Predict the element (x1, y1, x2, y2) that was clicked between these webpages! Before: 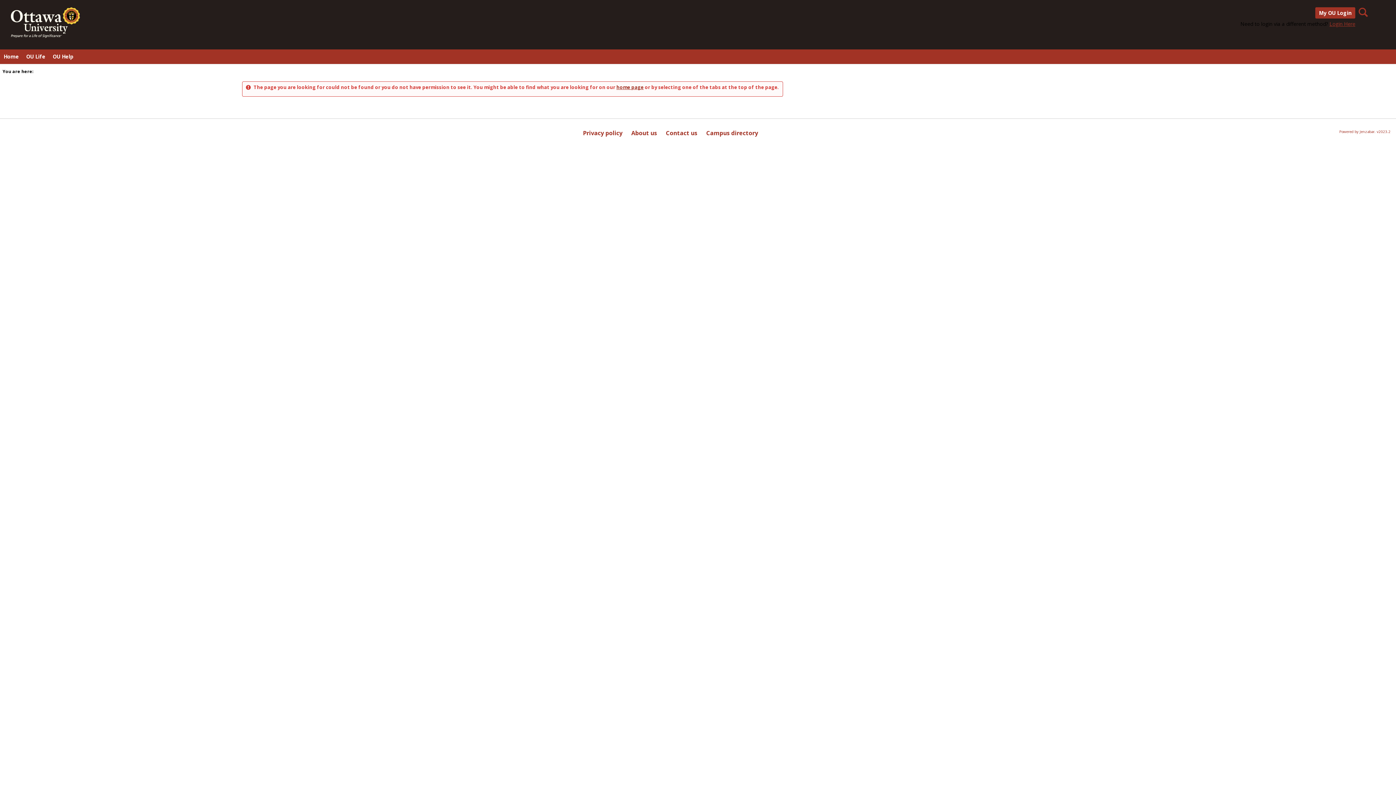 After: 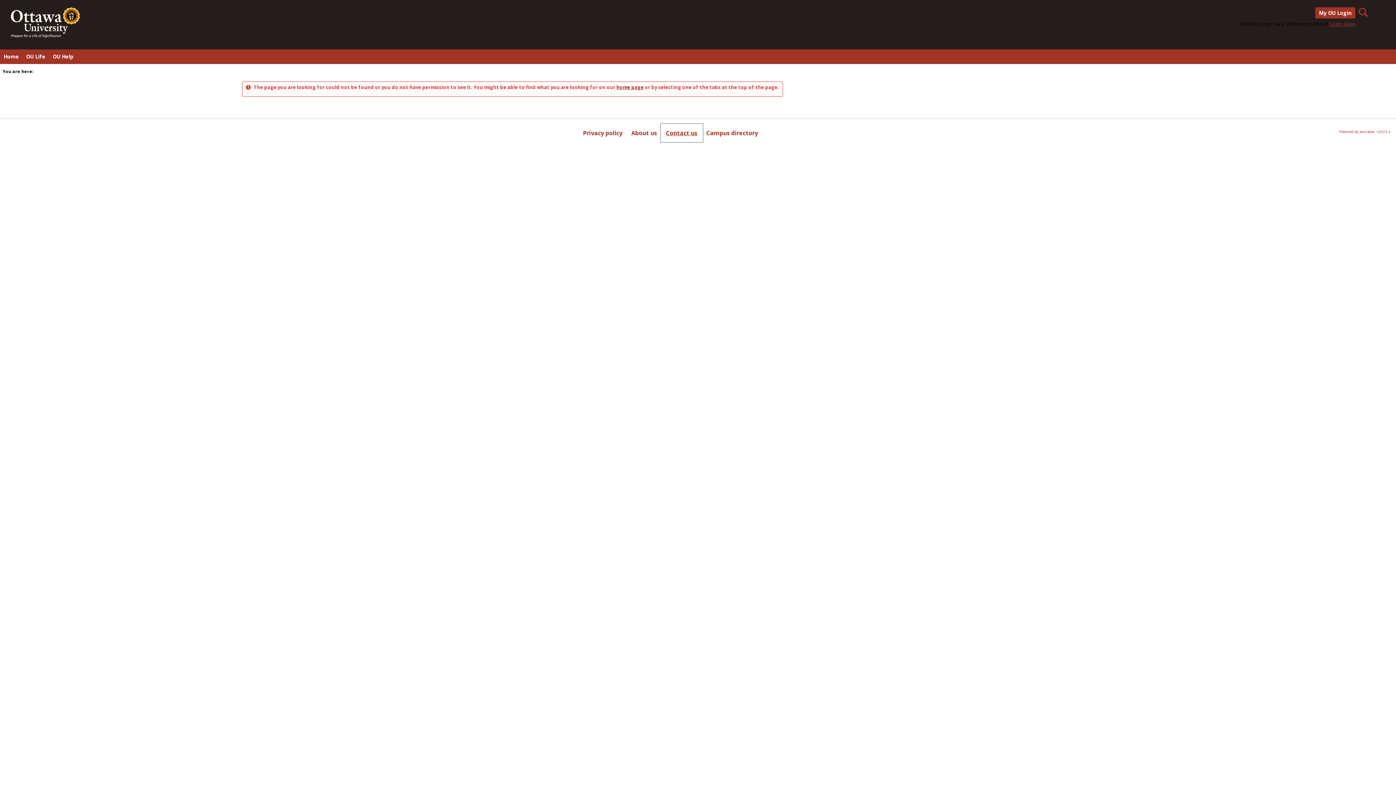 Action: label: Contact us bbox: (661, 124, 702, 141)